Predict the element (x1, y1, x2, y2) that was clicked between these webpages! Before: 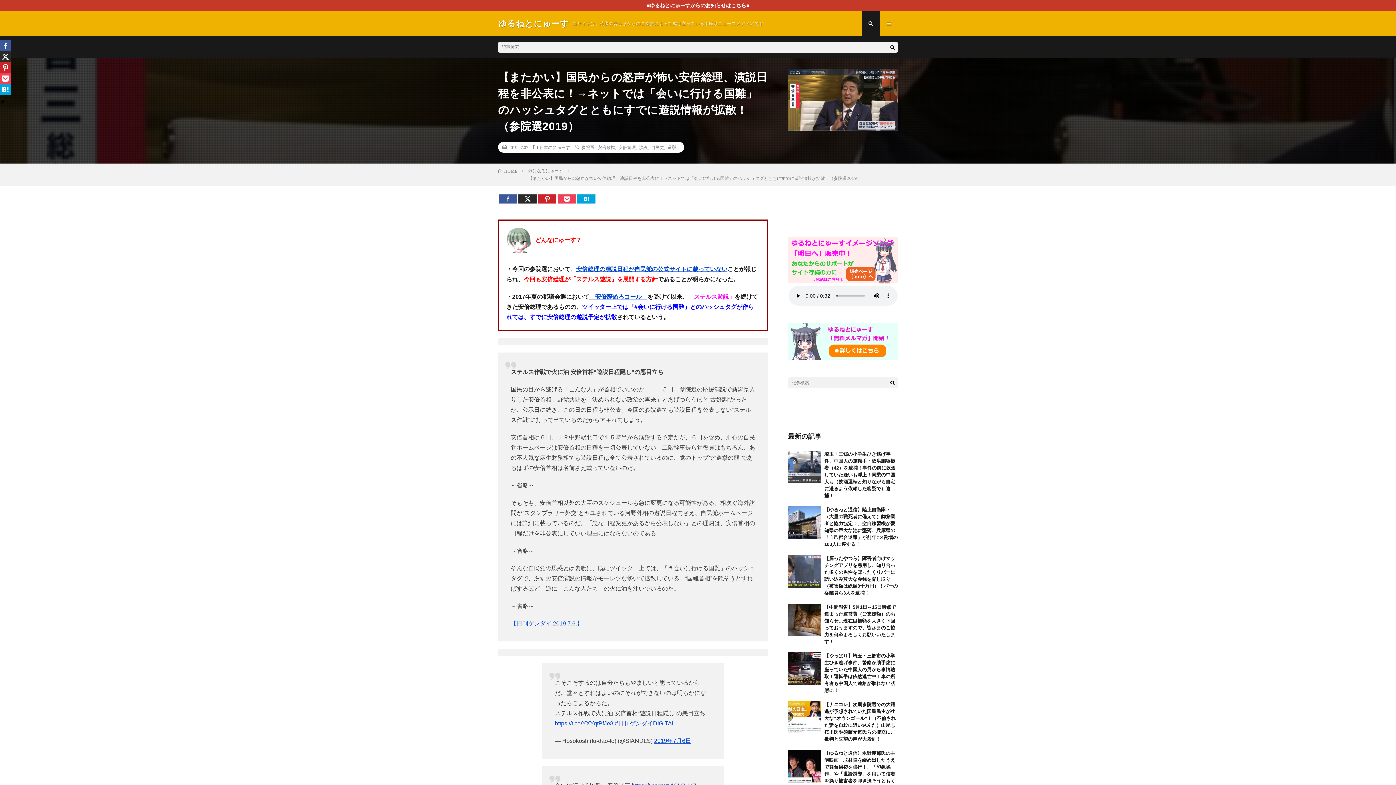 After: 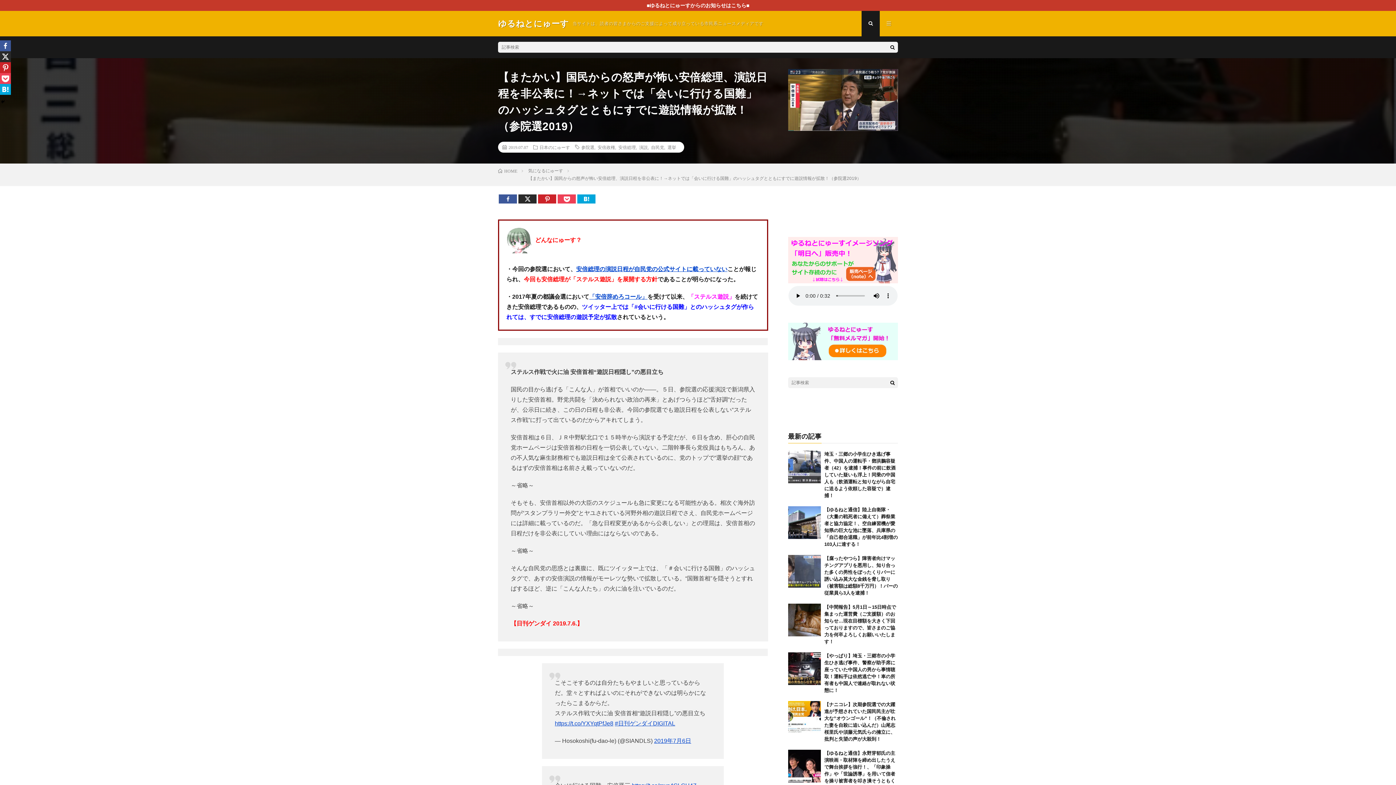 Action: bbox: (510, 620, 582, 626) label: 【日刊ゲンダイ 2019.7.6.】